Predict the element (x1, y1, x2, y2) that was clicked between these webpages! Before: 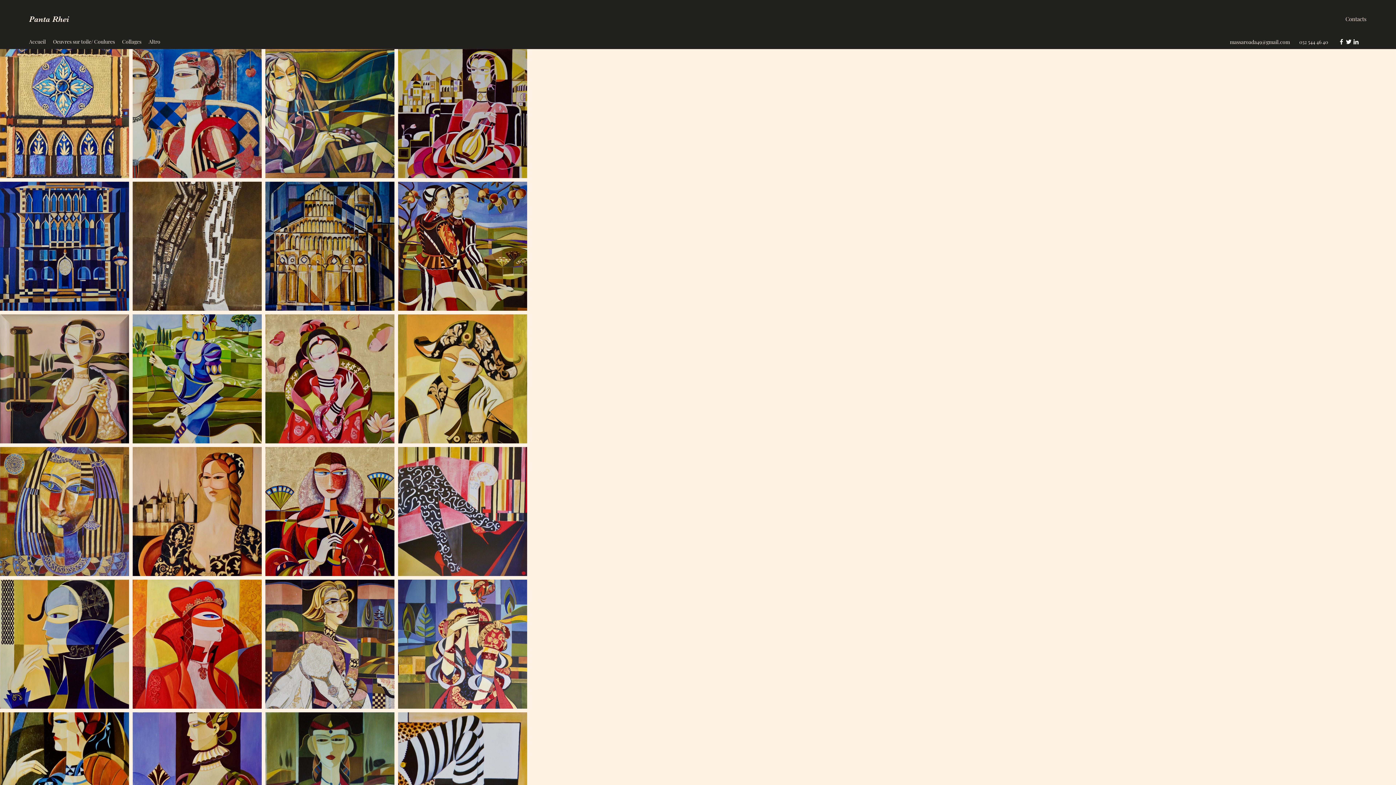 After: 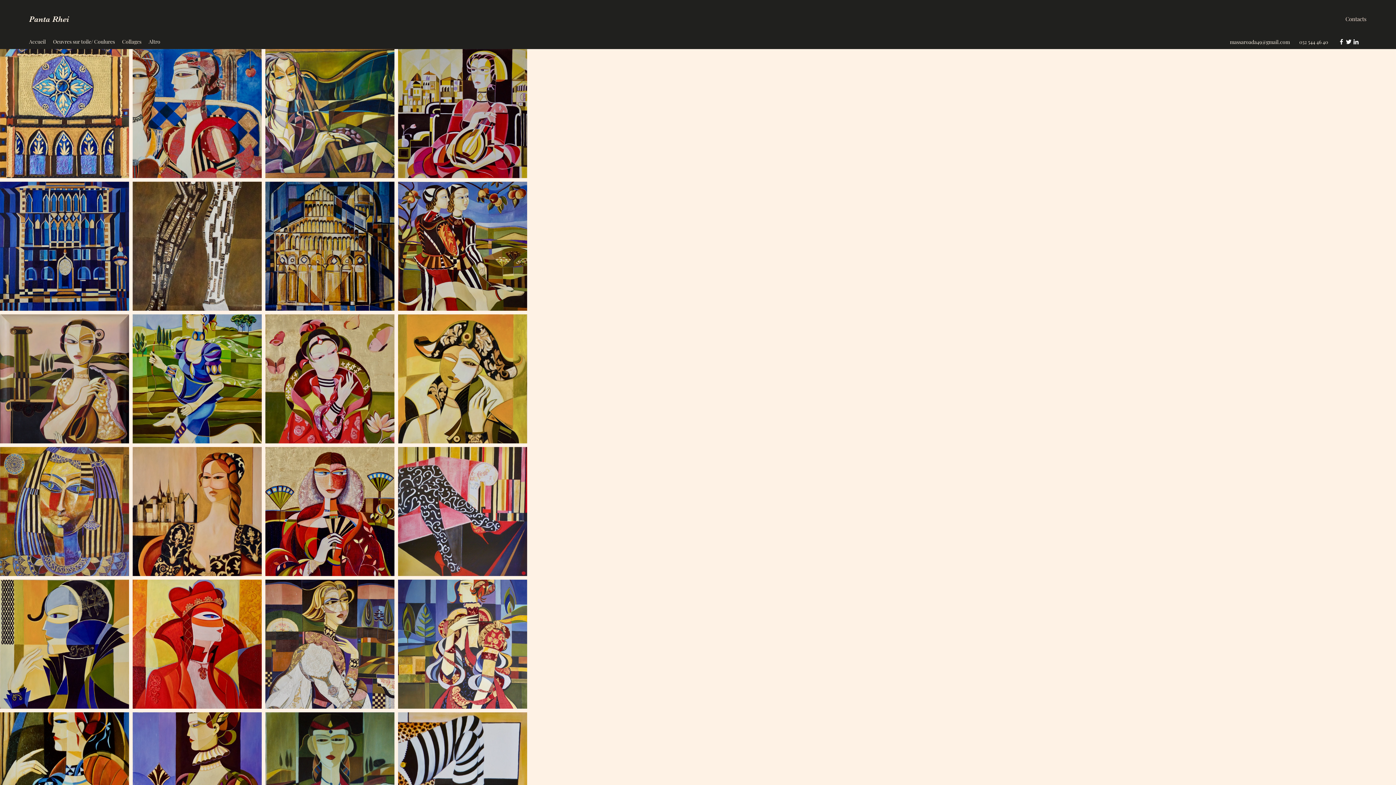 Action: bbox: (118, 36, 145, 47) label: Collages